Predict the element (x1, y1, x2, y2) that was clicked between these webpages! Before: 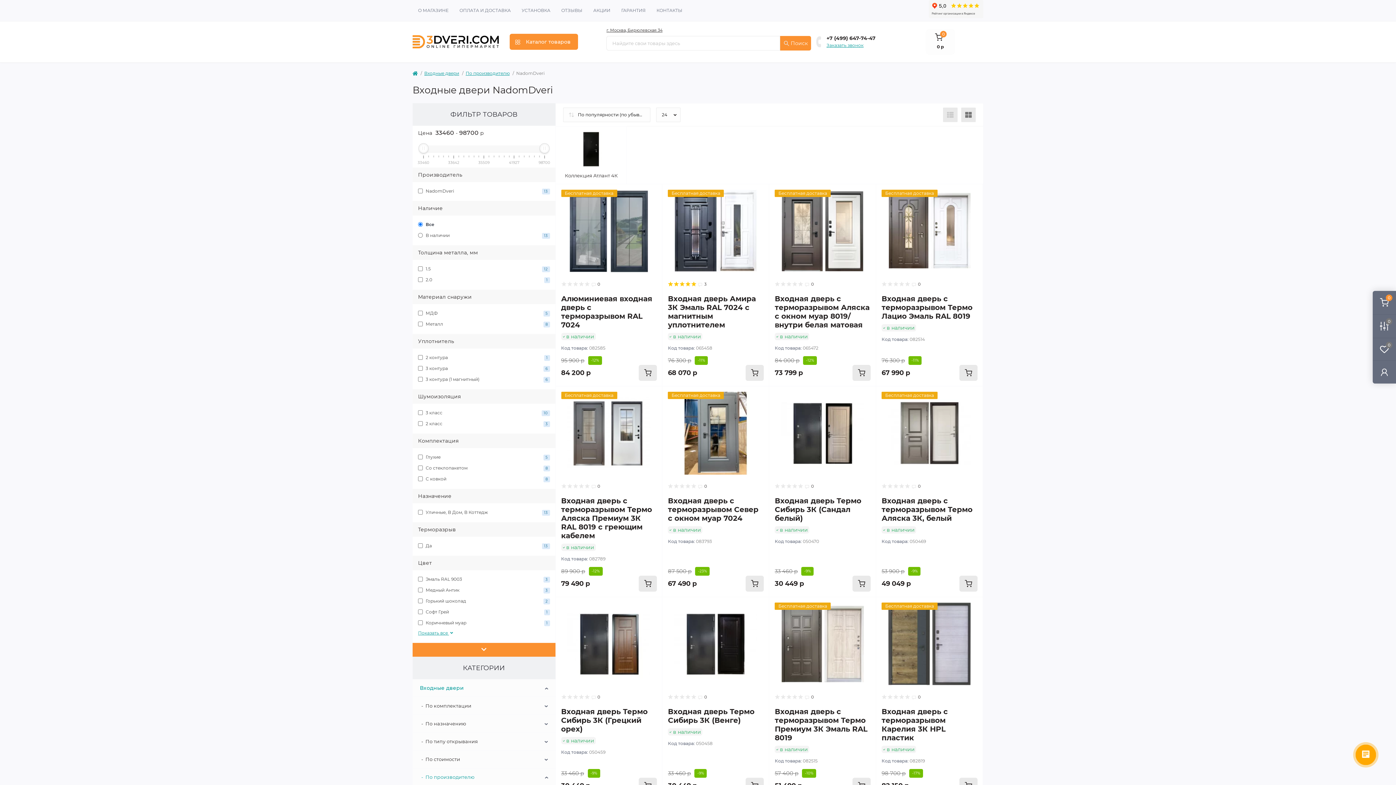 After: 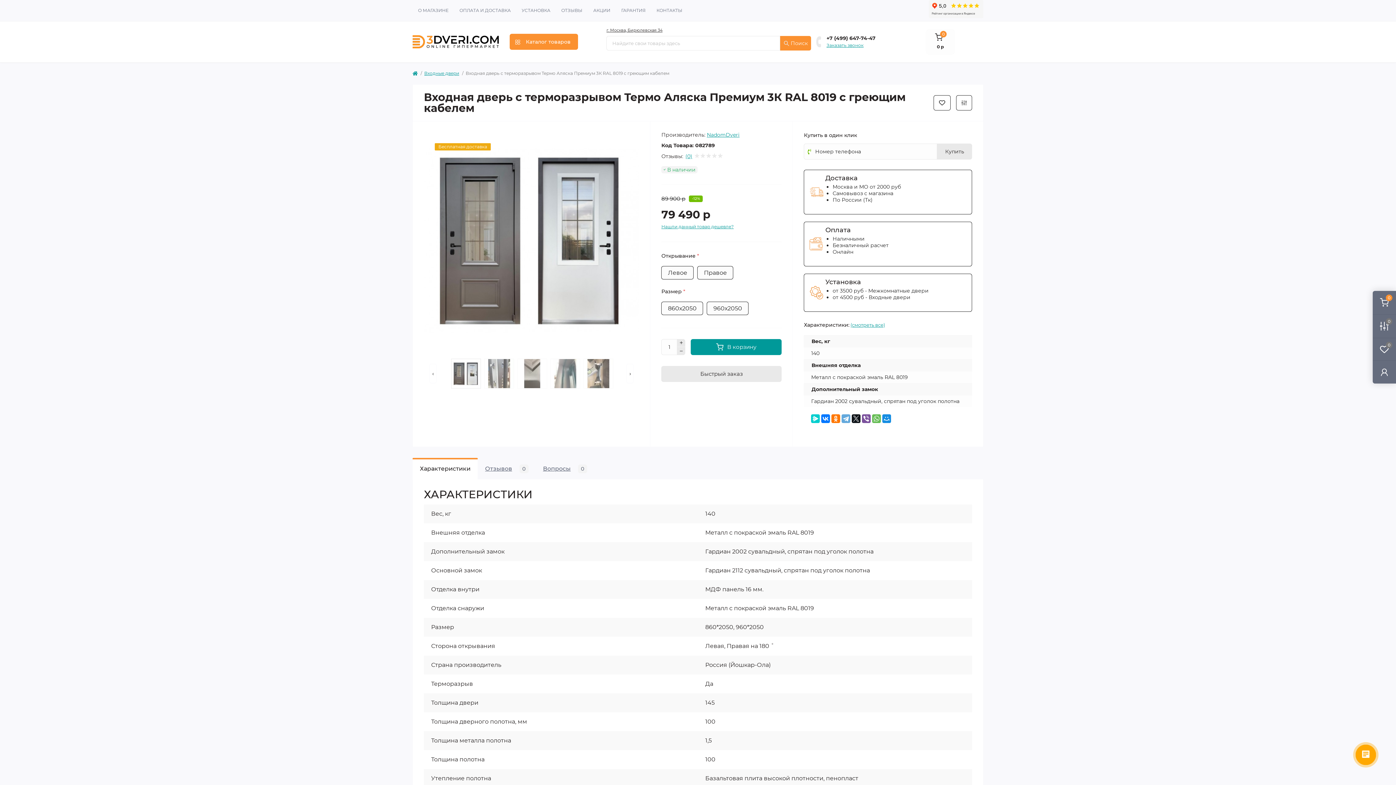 Action: bbox: (561, 496, 652, 540) label: Входная дверь с терморазрывом Термо Аляска Премиум 3К RAL 8019 с греющим кабелем